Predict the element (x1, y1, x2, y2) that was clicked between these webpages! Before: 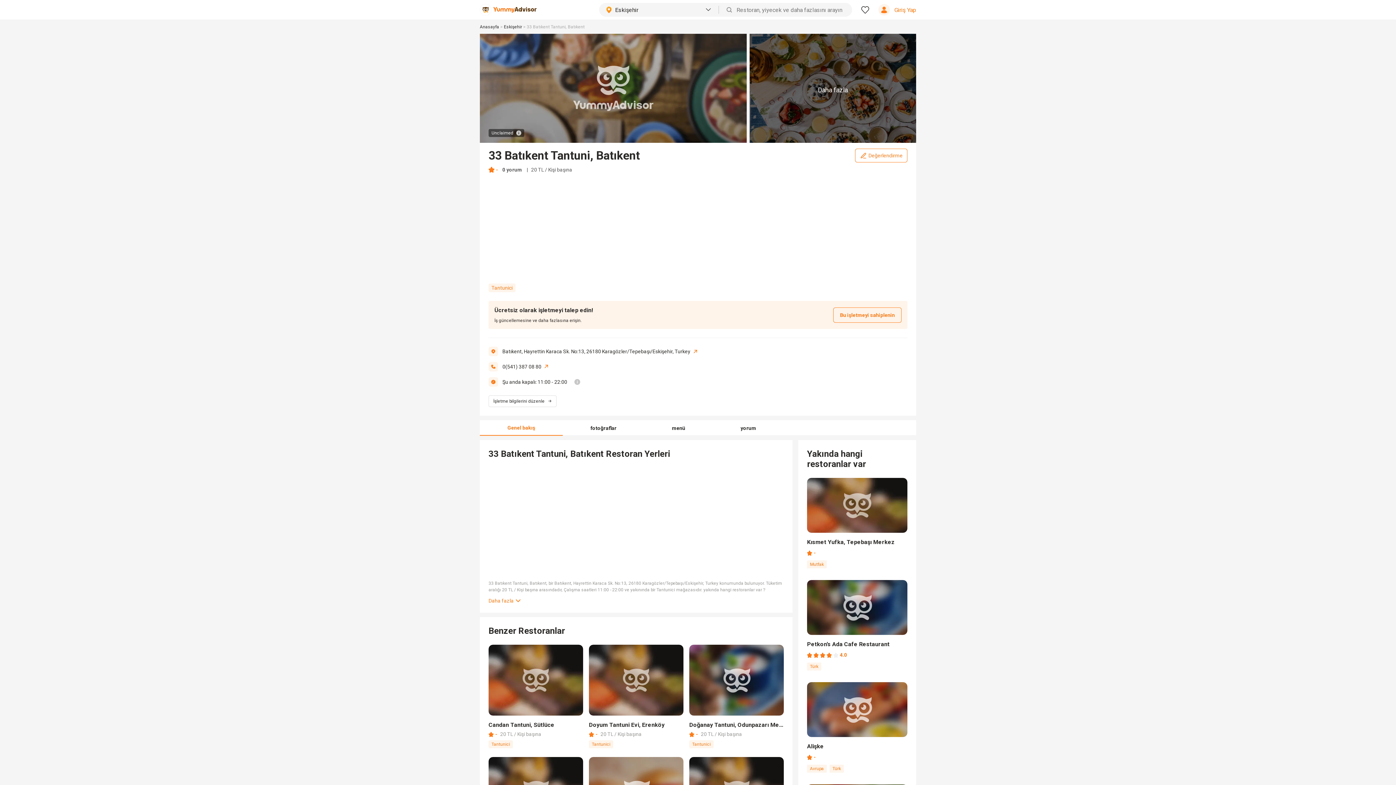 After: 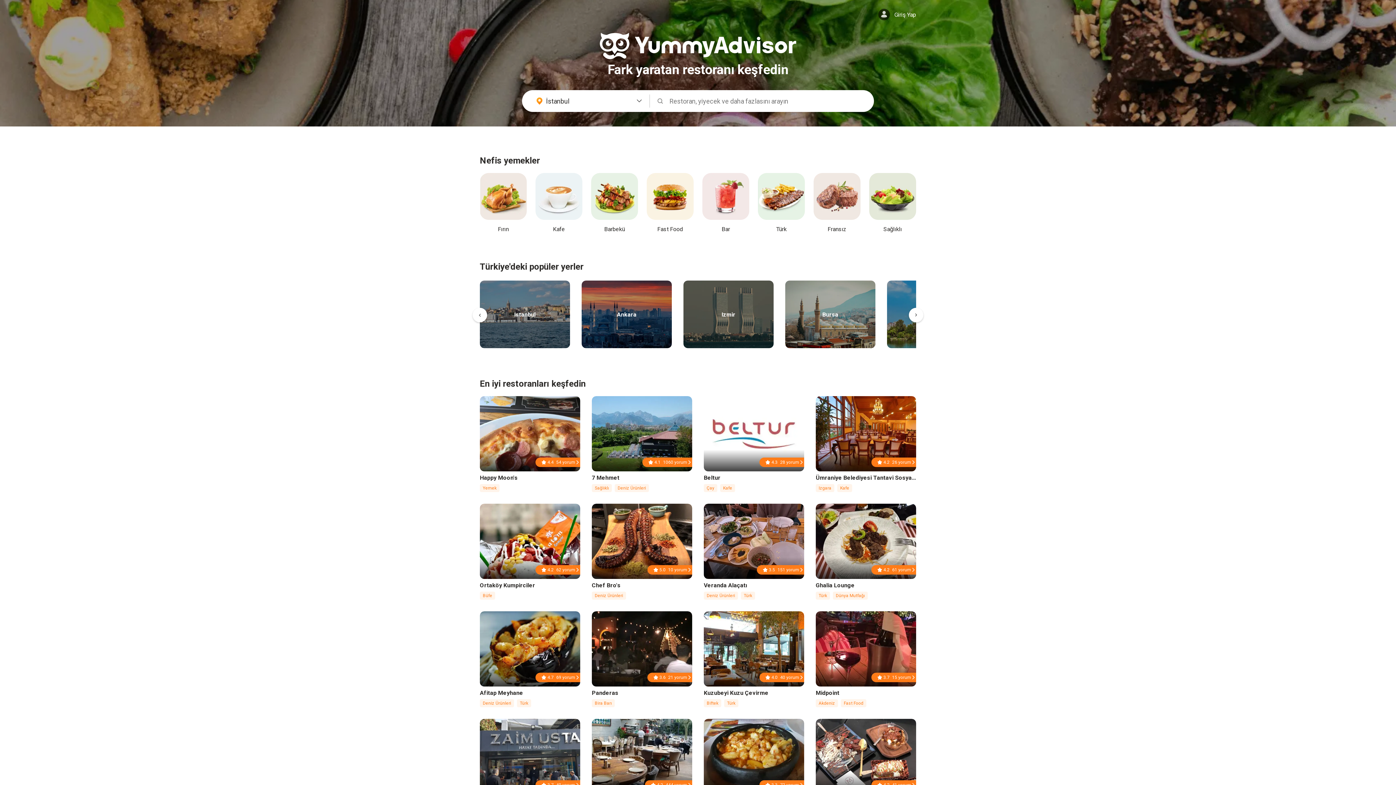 Action: bbox: (480, 24, 499, 29) label: Anasayfa